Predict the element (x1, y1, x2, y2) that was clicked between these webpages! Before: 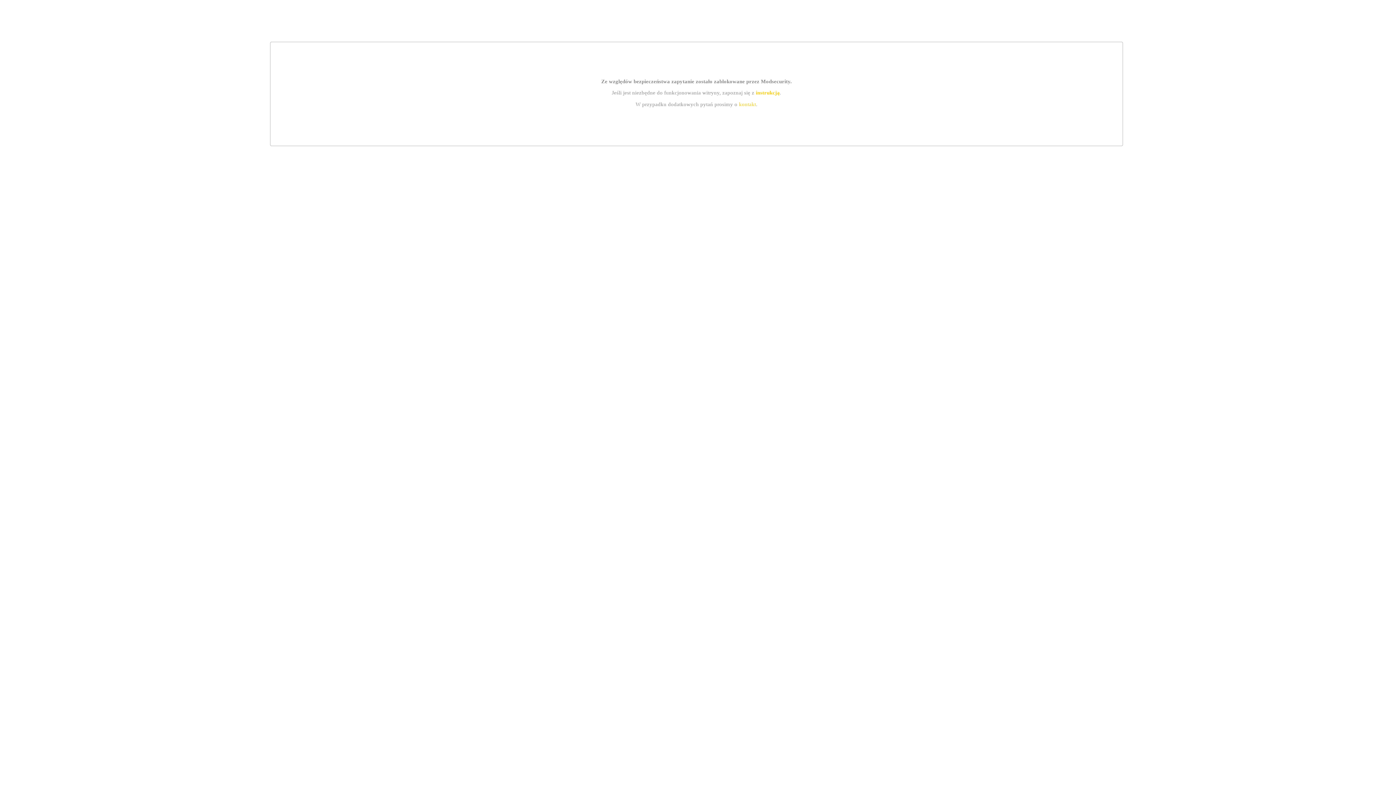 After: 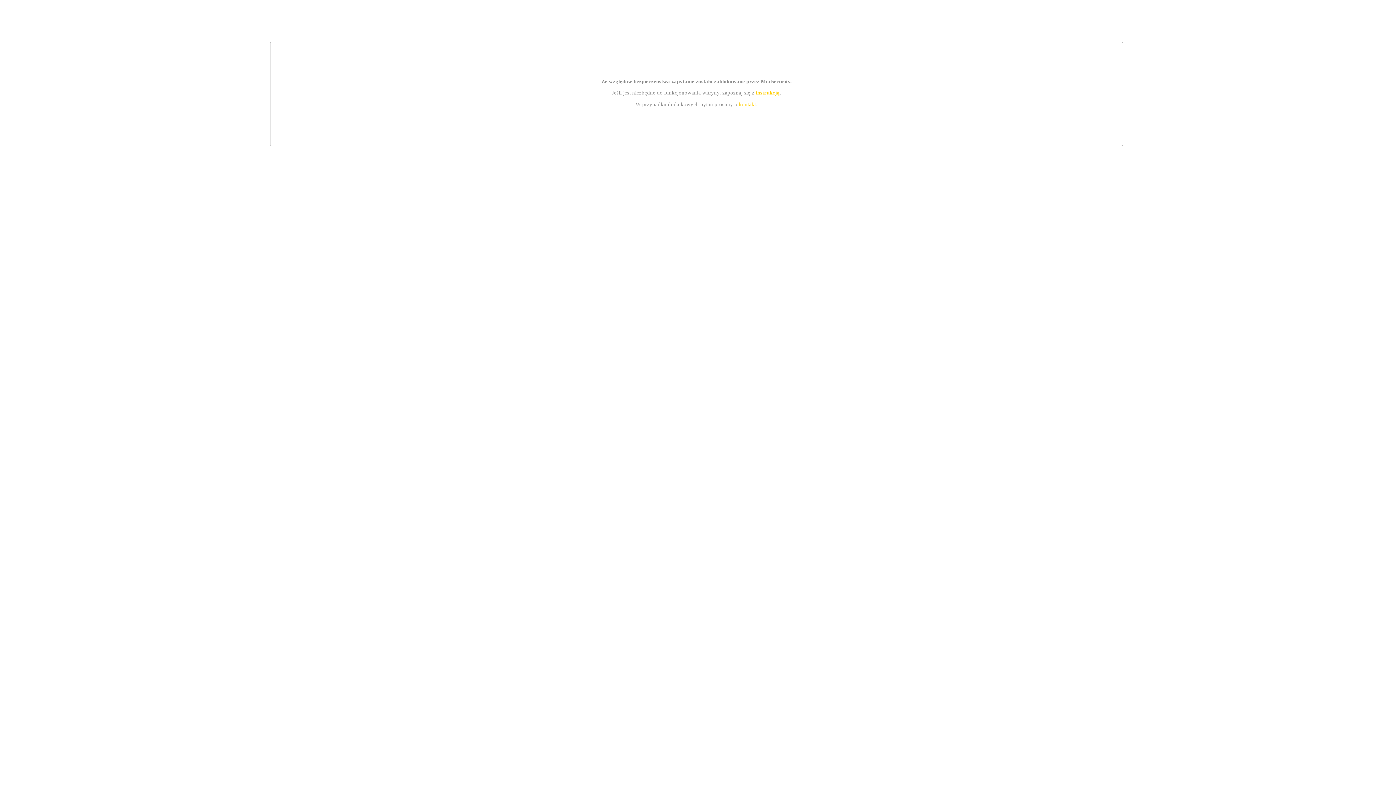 Action: bbox: (739, 101, 756, 107) label: kontakt